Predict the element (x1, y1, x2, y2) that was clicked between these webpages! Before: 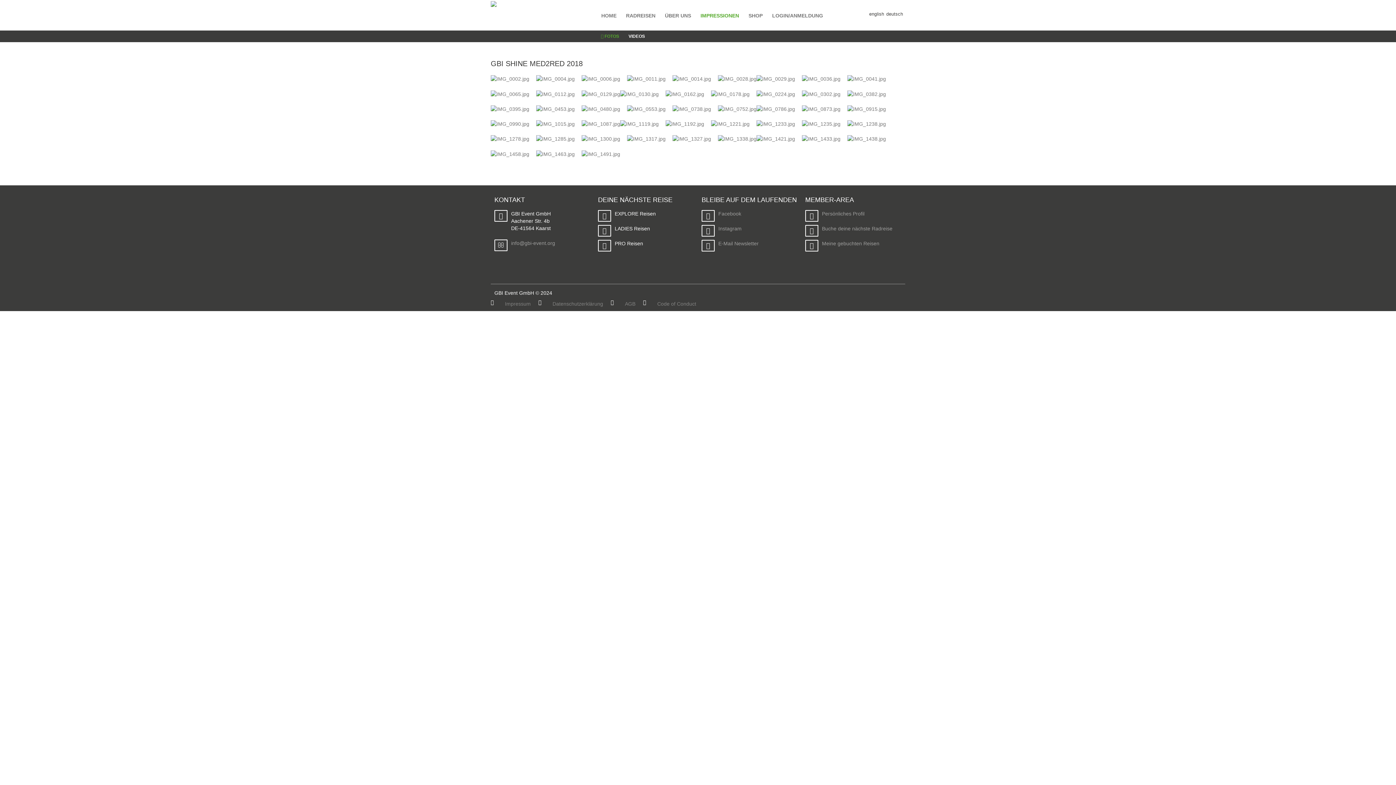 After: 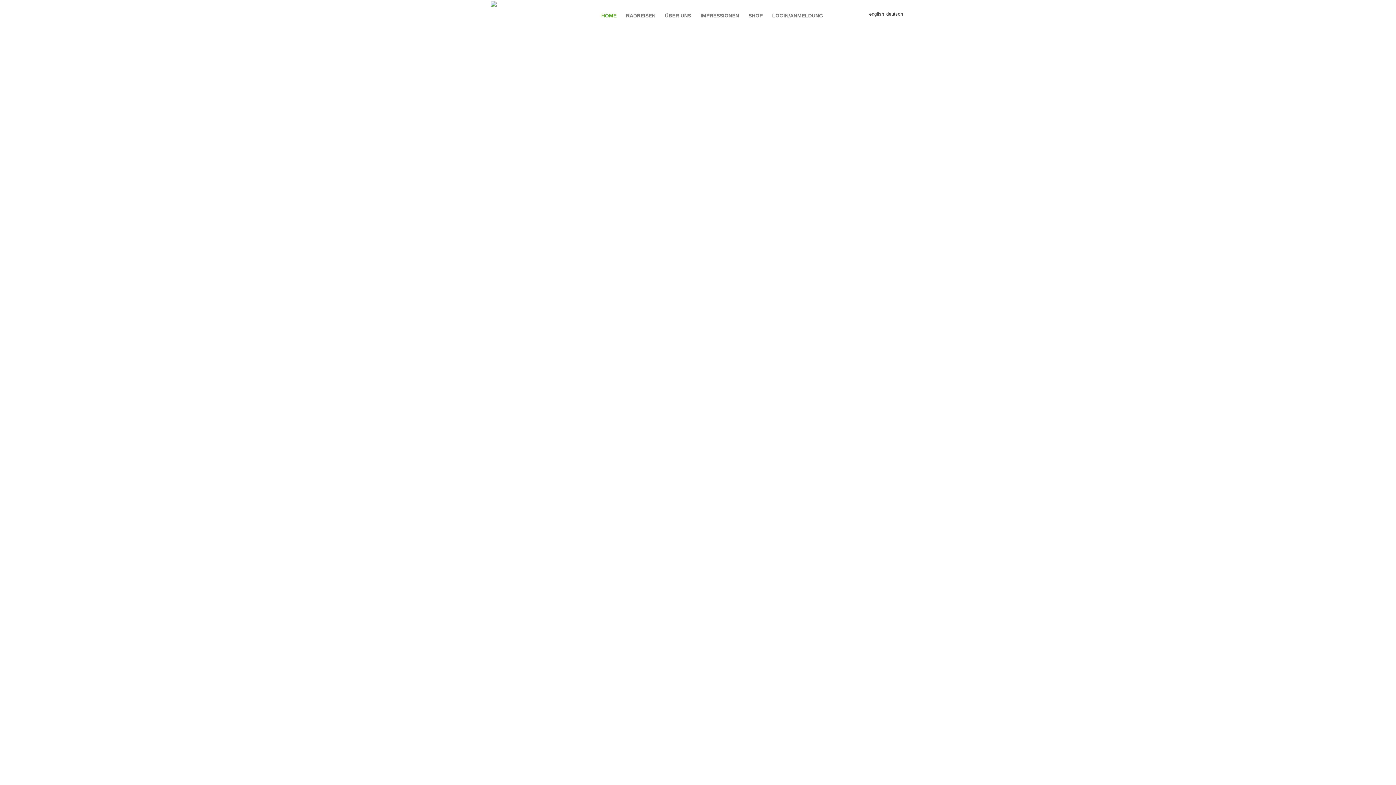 Action: label: HOME bbox: (598, 10, 619, 20)